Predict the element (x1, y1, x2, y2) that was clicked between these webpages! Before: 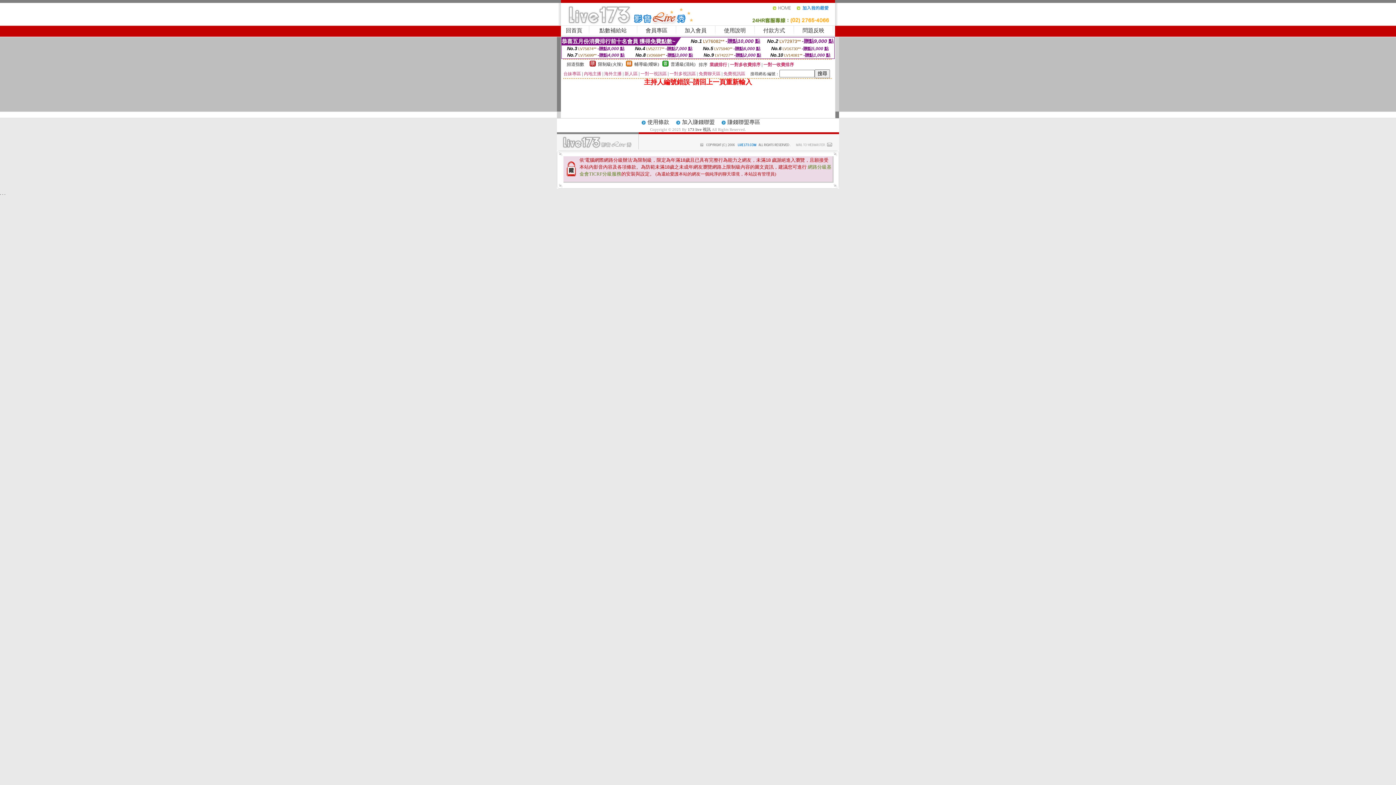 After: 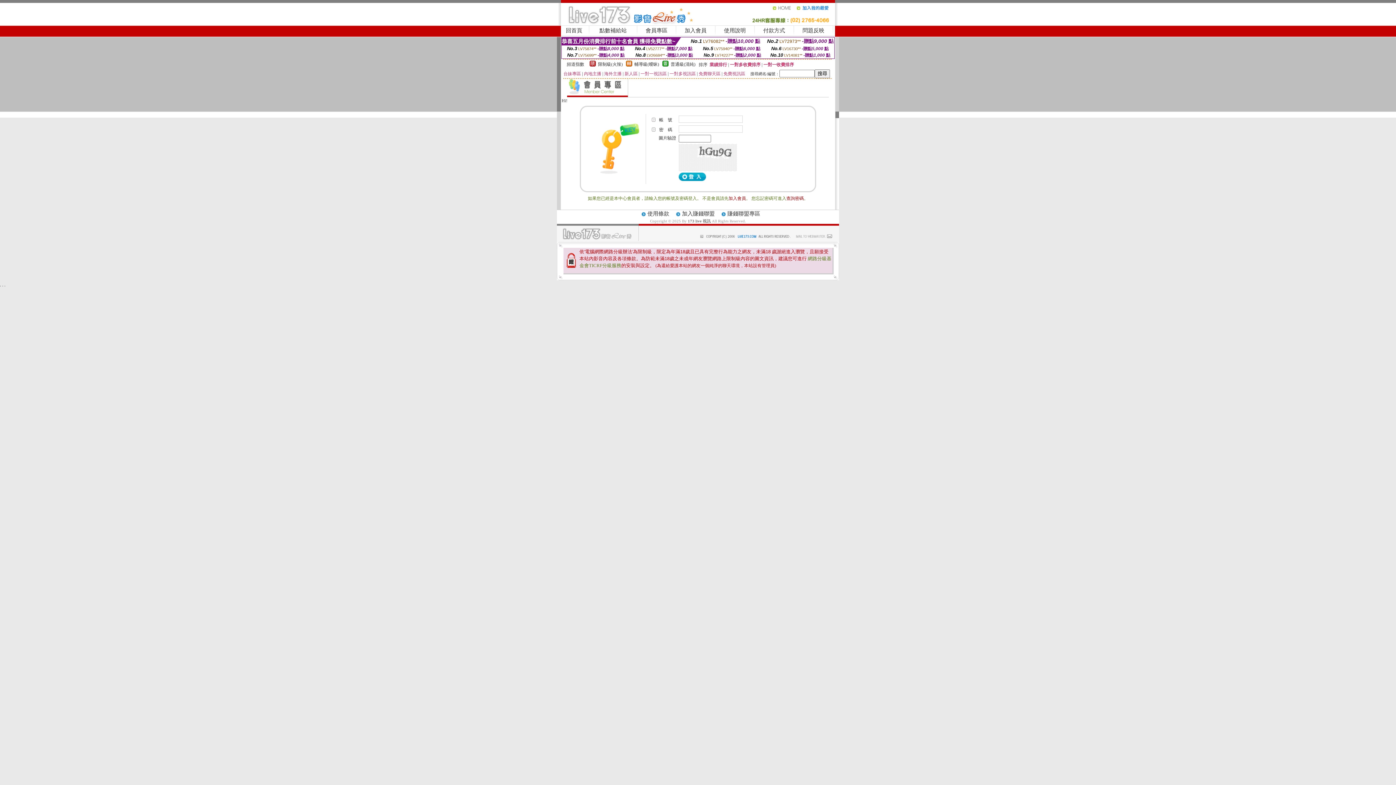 Action: label: 會員專區 bbox: (645, 27, 667, 33)